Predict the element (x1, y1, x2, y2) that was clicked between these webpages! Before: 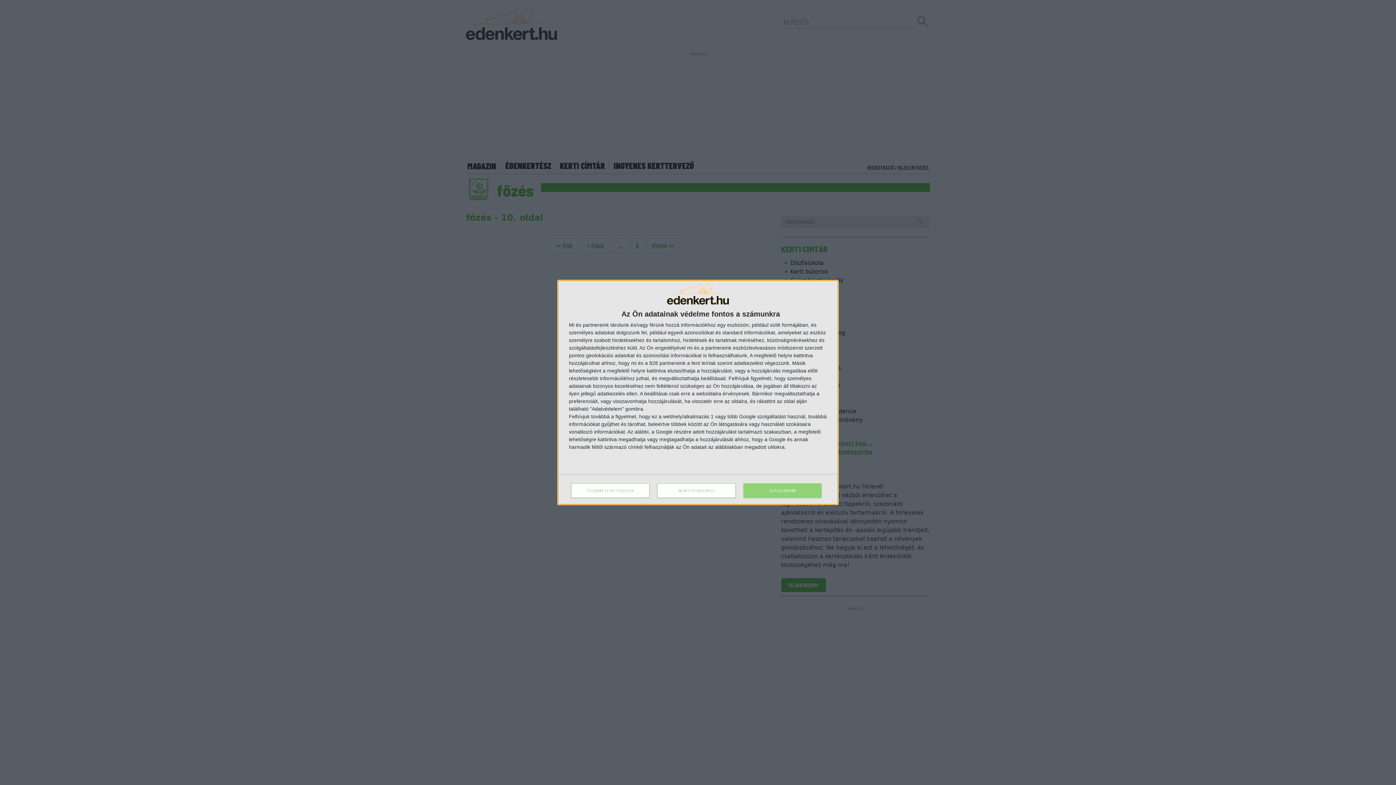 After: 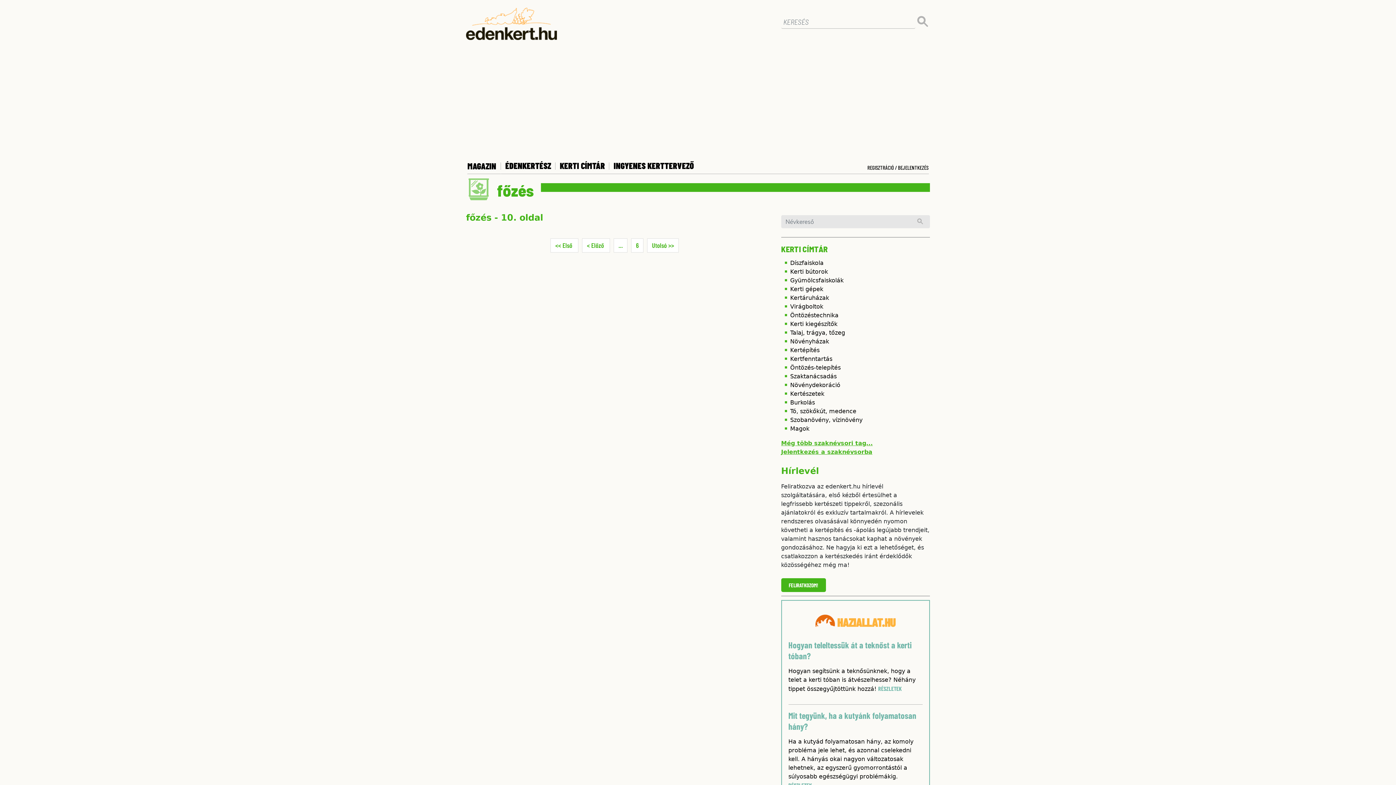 Action: label: ELFOGADOM bbox: (743, 483, 821, 498)